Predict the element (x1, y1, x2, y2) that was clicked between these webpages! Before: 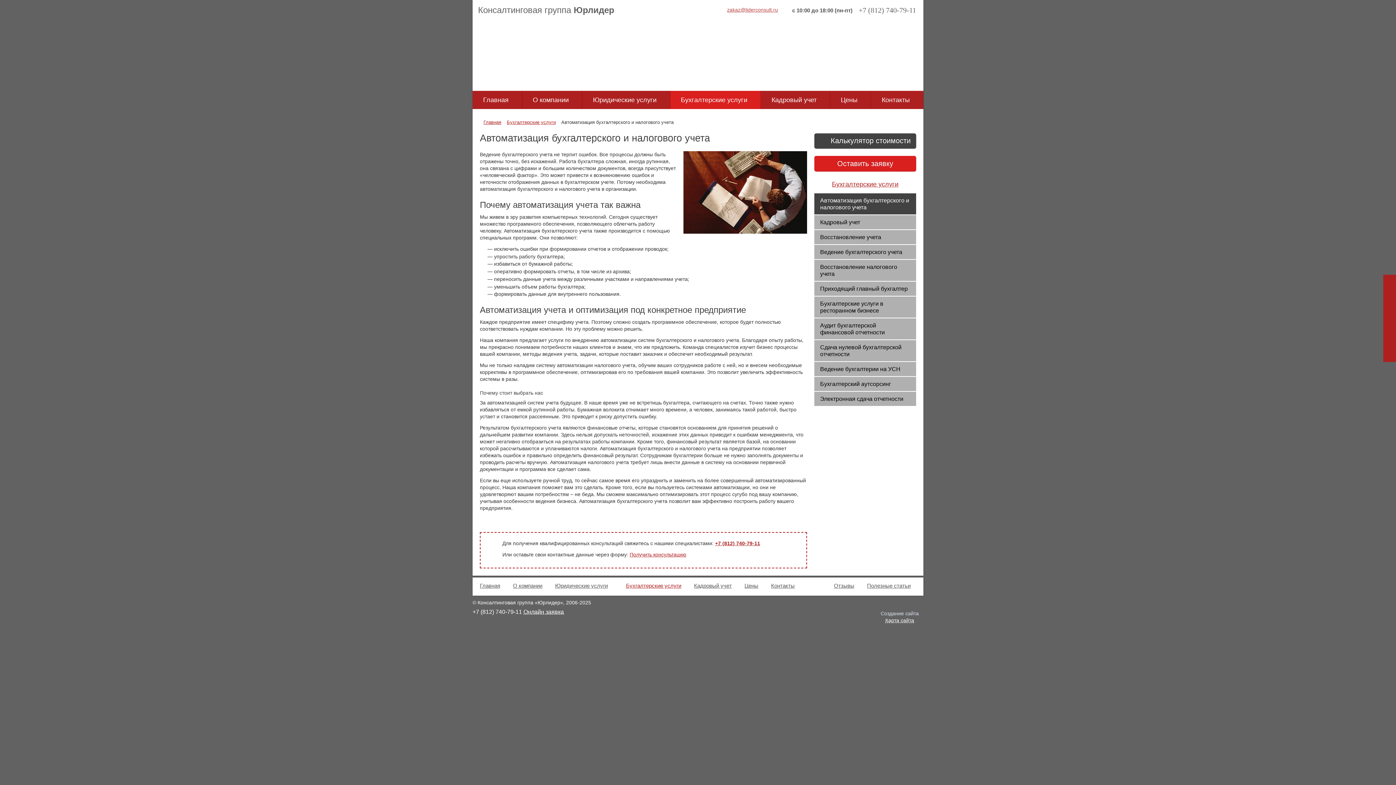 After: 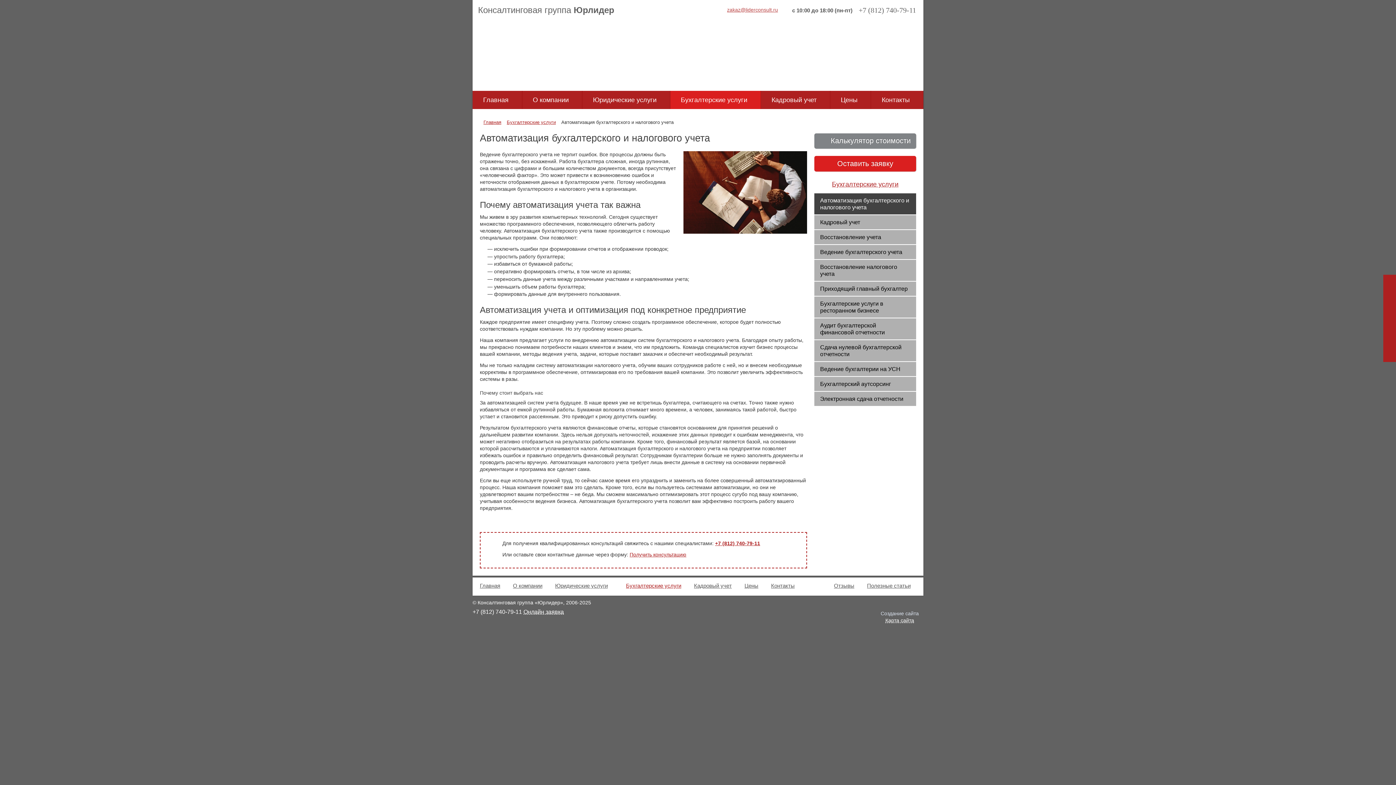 Action: bbox: (814, 133, 916, 148) label: Калькулятор стоимости